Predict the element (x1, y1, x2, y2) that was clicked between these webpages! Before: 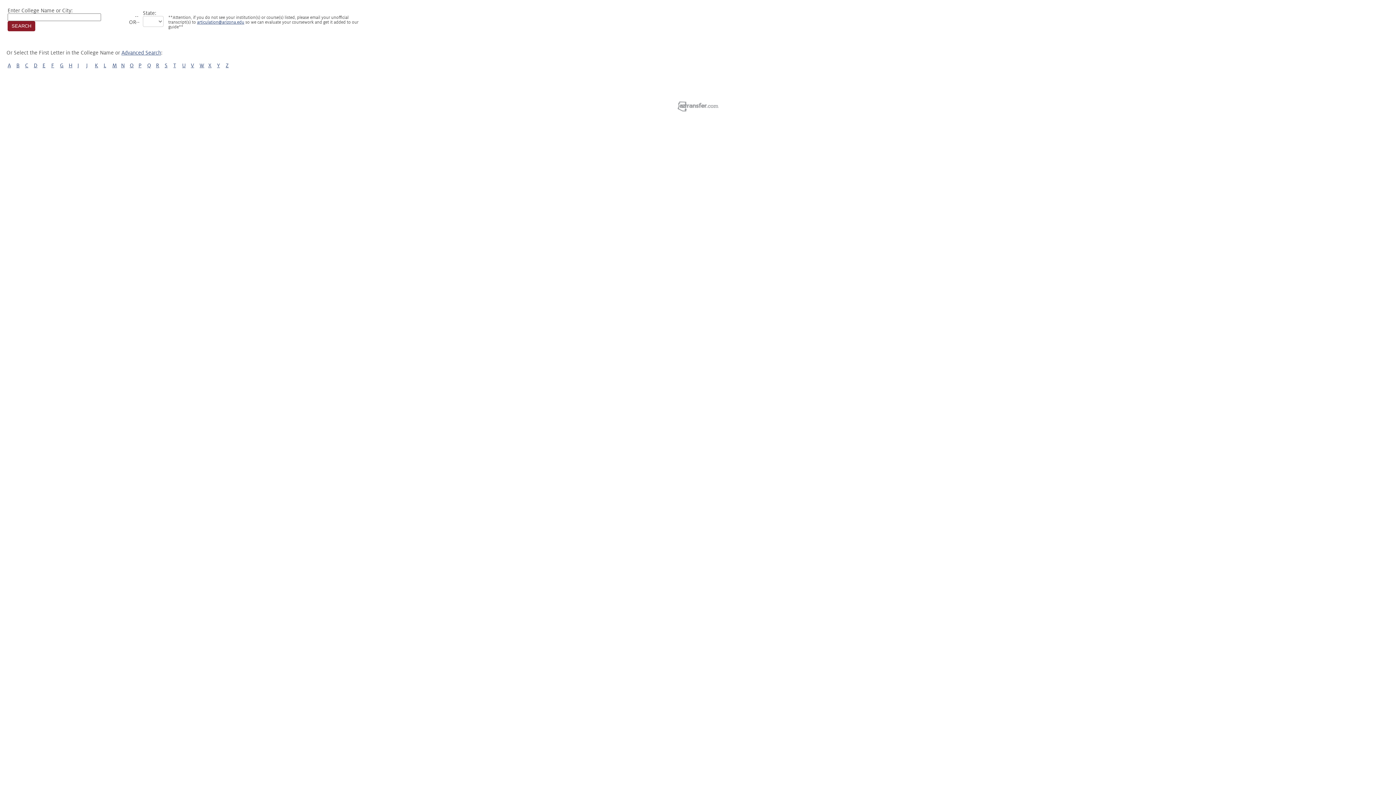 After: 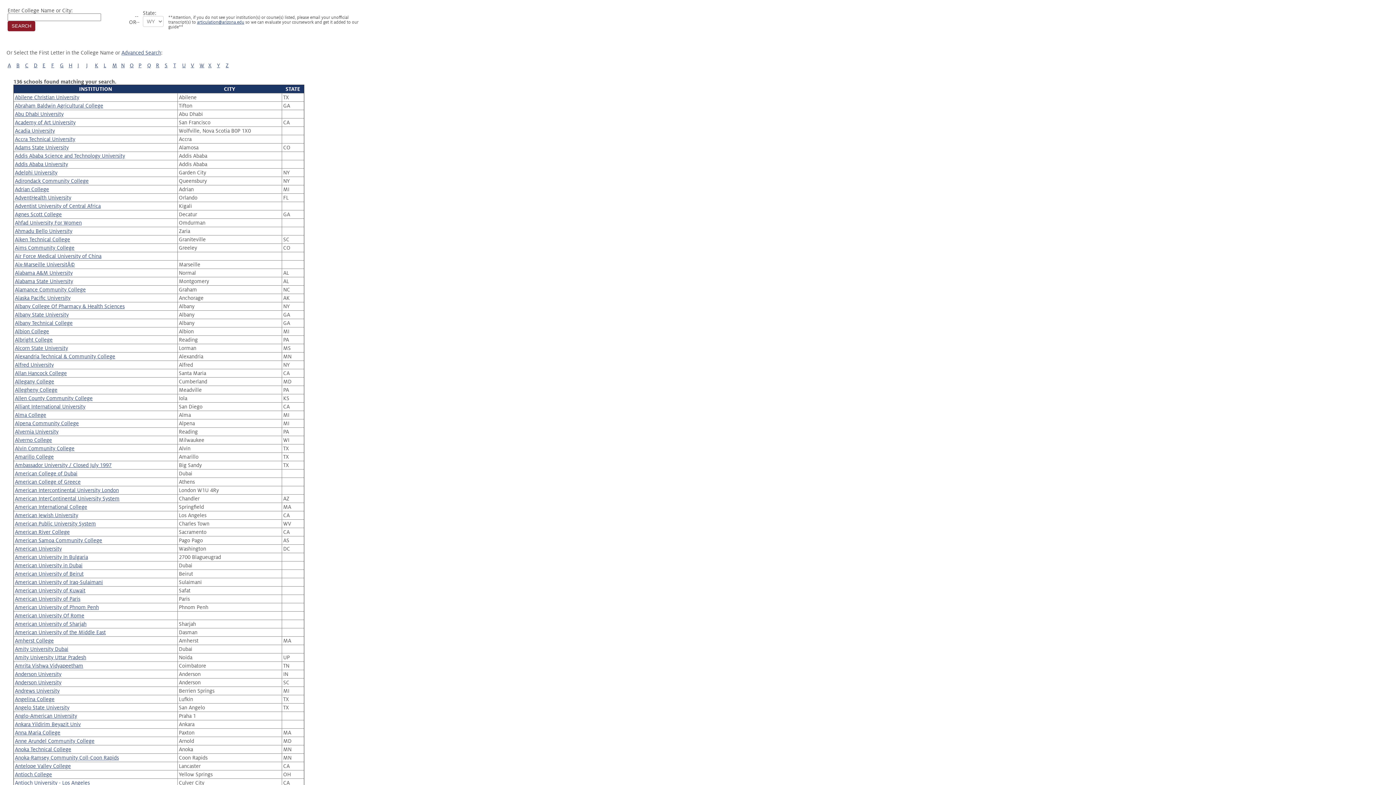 Action: bbox: (7, 62, 10, 68) label: A